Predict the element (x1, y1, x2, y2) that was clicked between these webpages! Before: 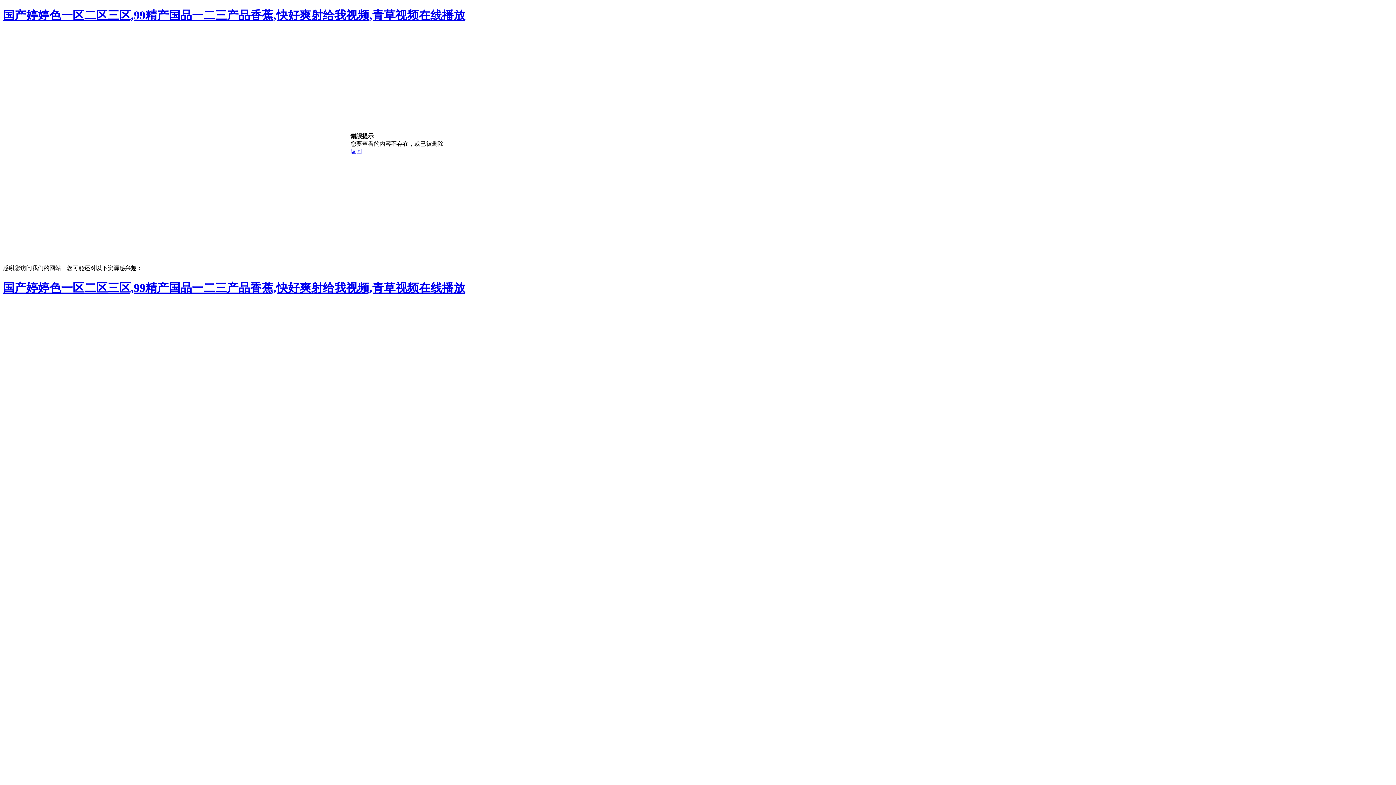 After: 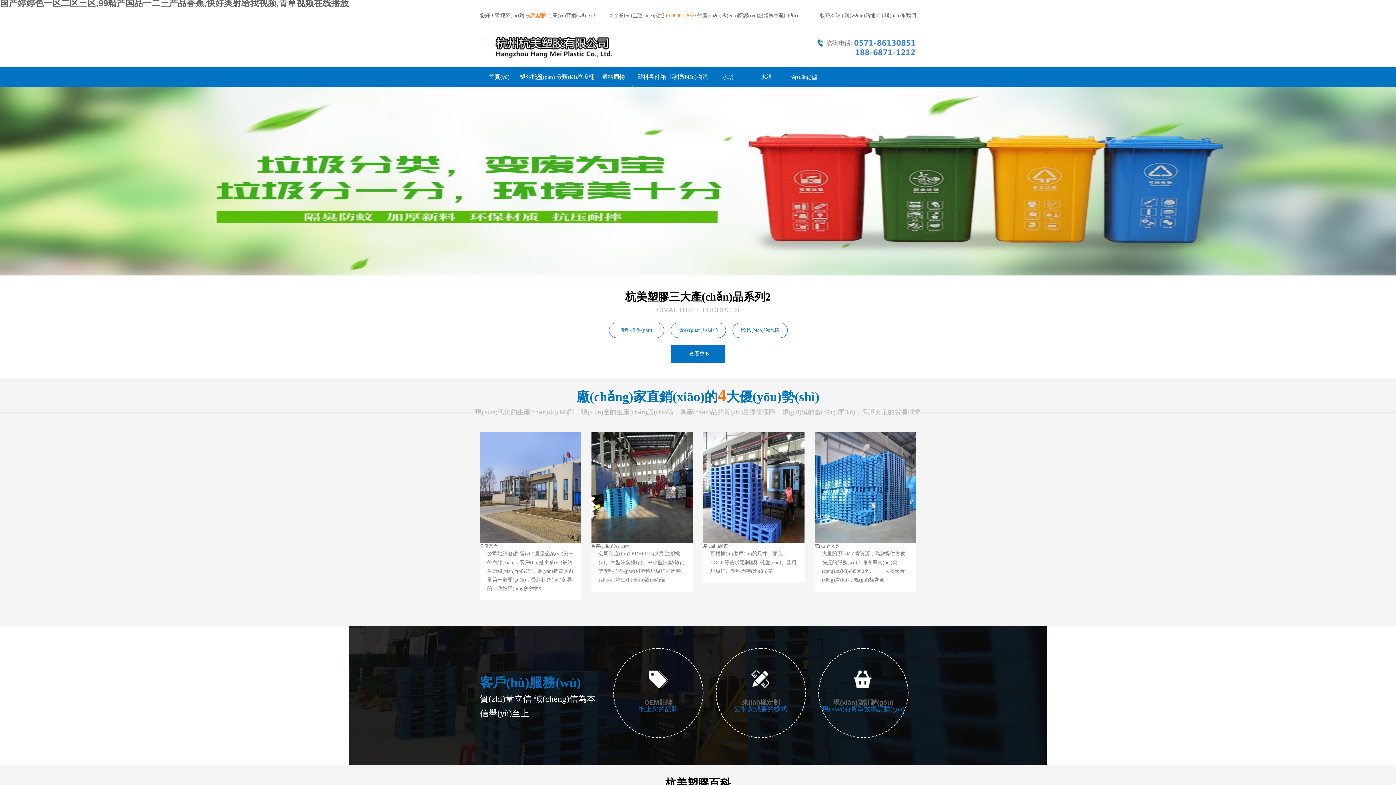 Action: bbox: (2, 8, 465, 21) label: 国产婷婷色一区二区三区,99精产国品一二三产品香蕉,快好爽射给我视频,青草视频在线播放